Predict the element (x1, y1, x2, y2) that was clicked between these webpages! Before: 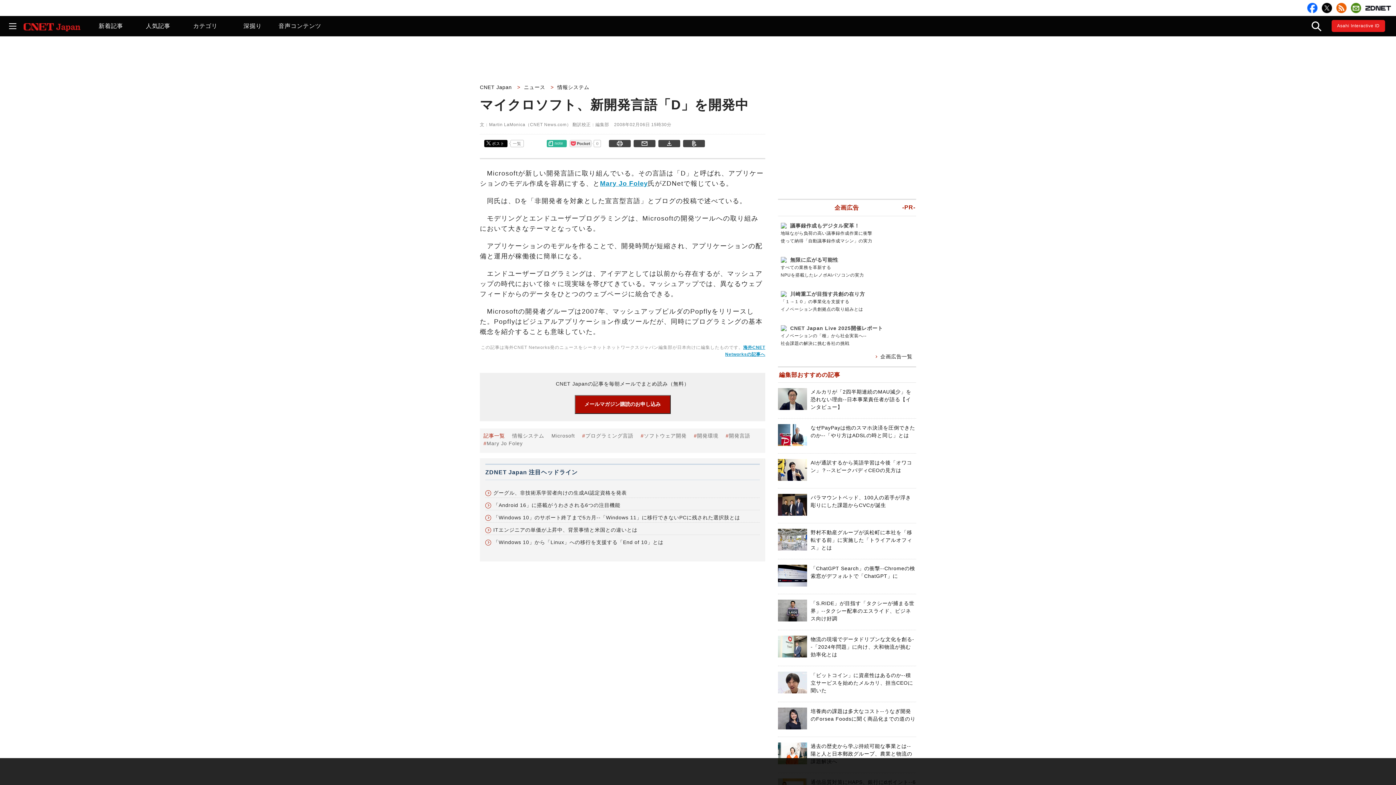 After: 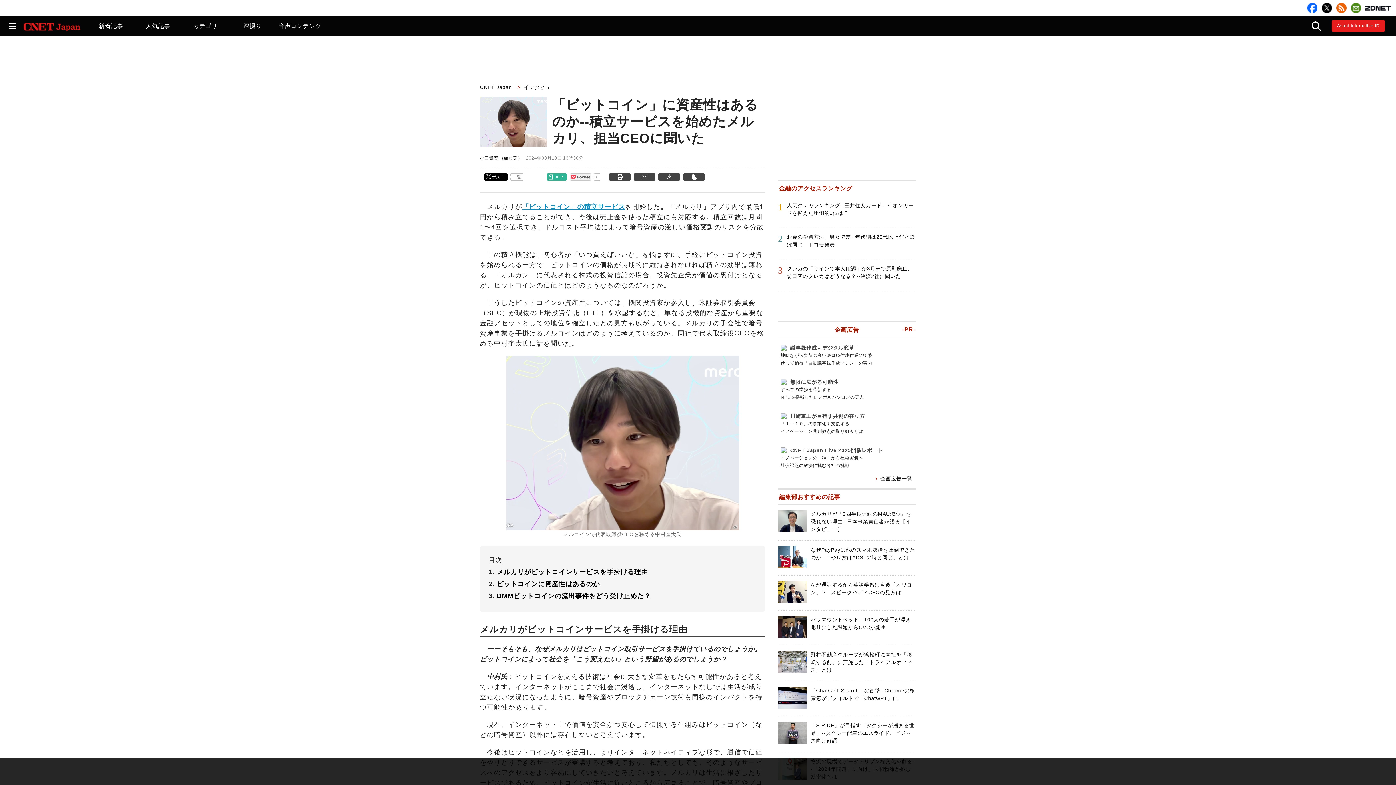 Action: label: 「ビットコイン」に資産性はあるのか--積立サービスを始めたメルカリ、担当CEOに聞いた bbox: (810, 672, 913, 693)